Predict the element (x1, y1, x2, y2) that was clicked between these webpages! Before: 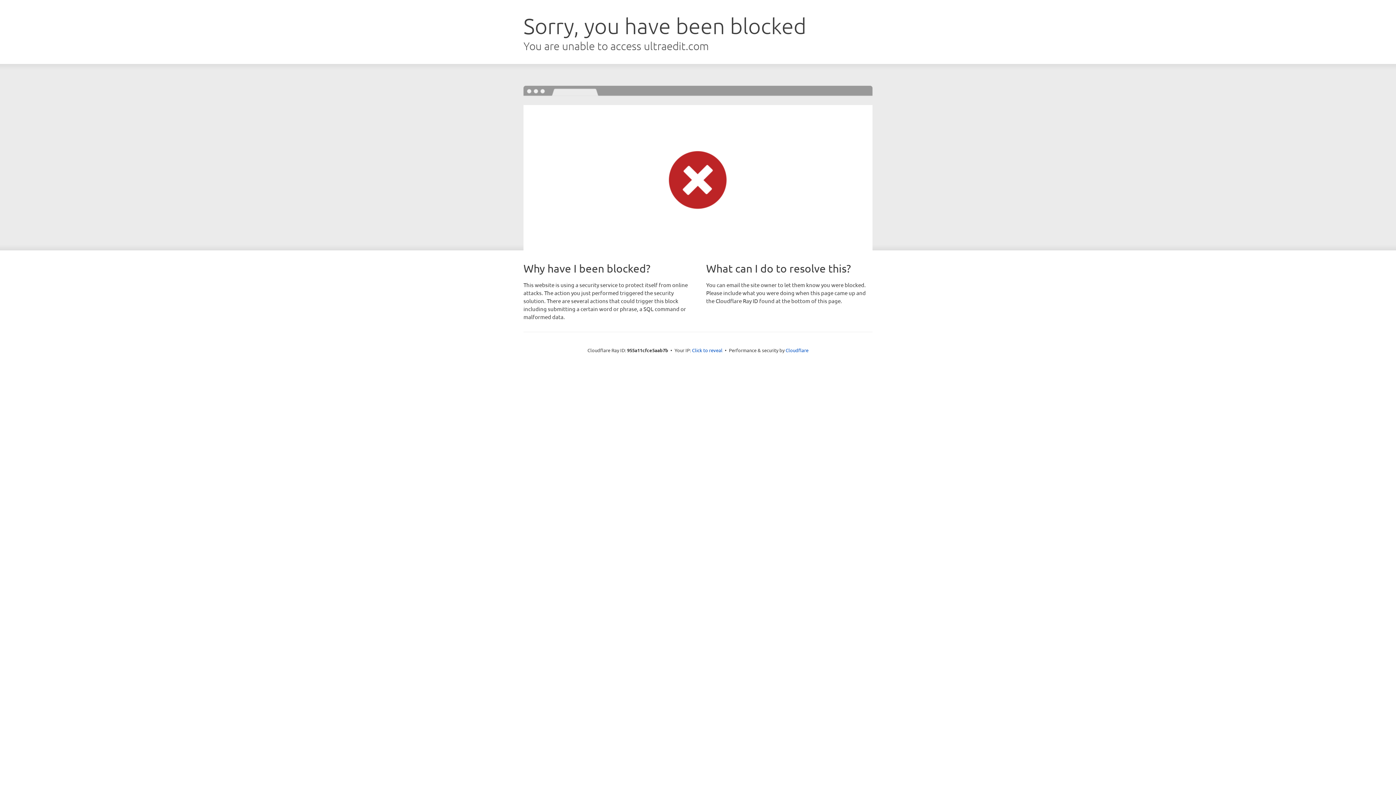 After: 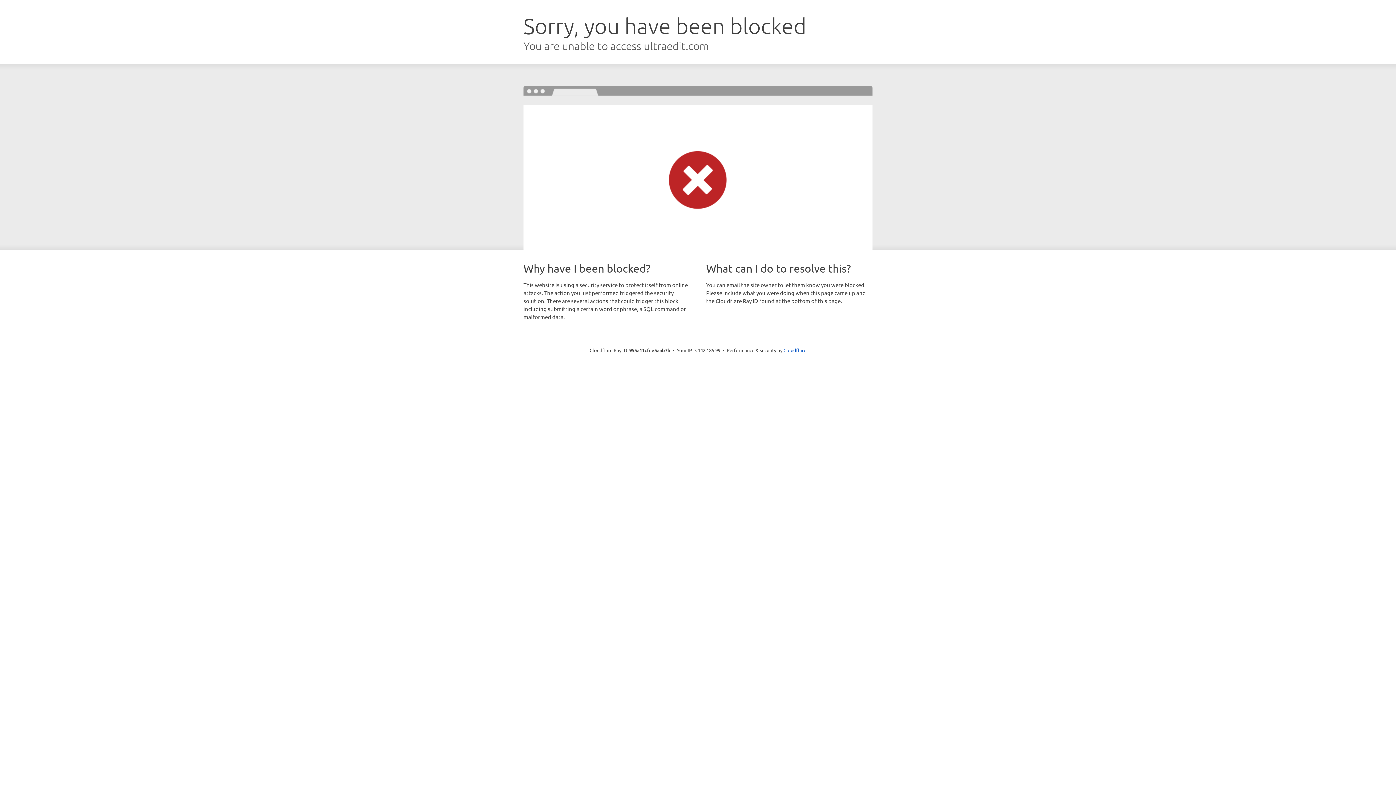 Action: bbox: (692, 346, 722, 353) label: Click to reveal